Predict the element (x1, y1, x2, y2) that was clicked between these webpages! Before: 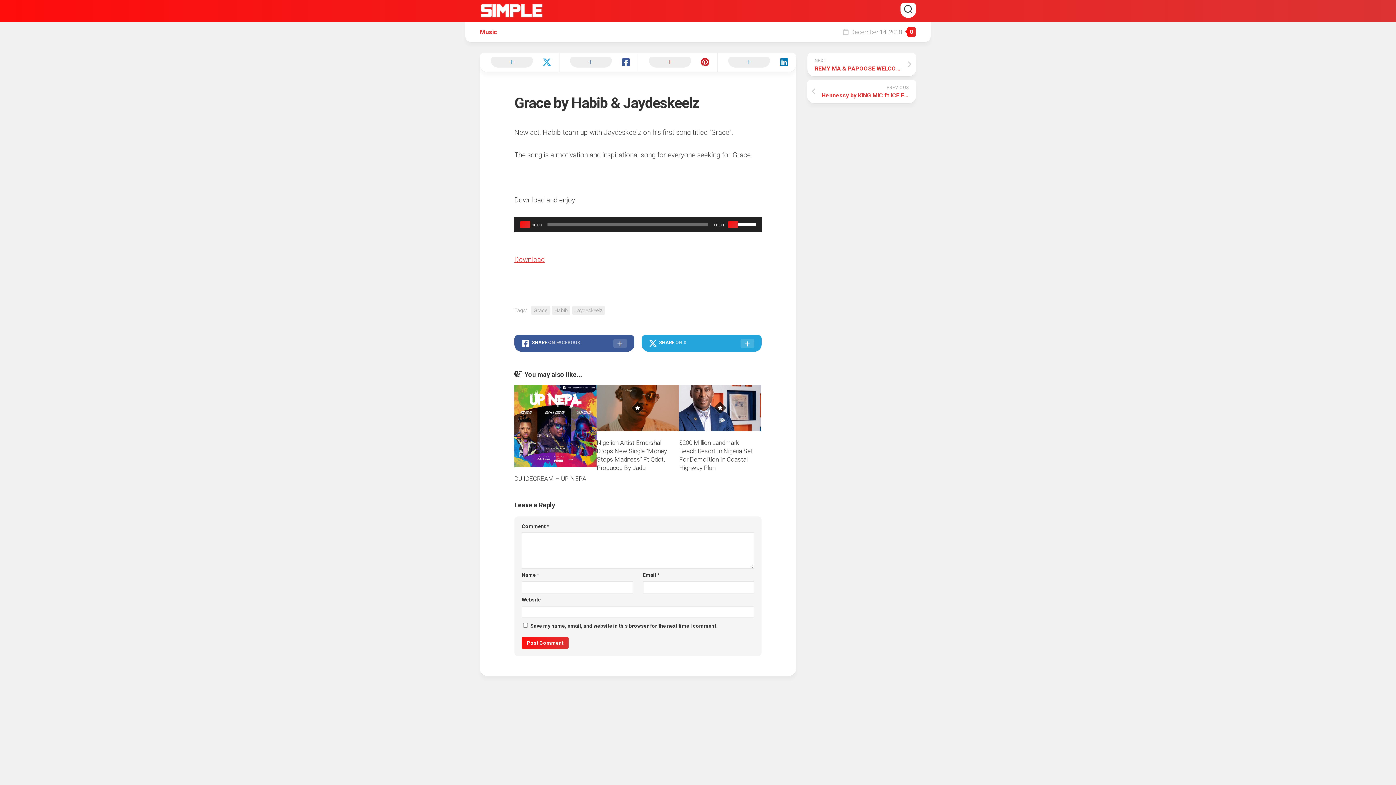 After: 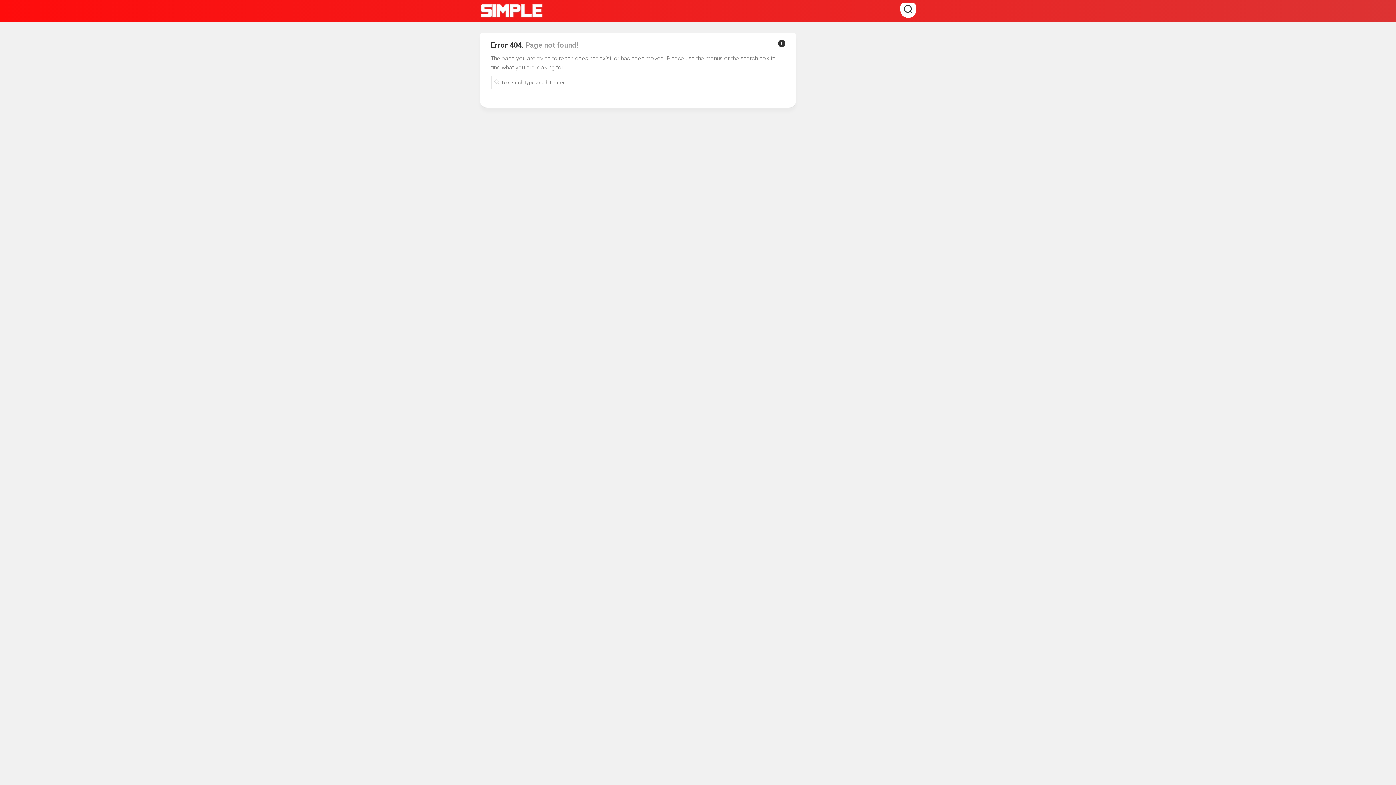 Action: label: Download bbox: (514, 255, 544, 263)